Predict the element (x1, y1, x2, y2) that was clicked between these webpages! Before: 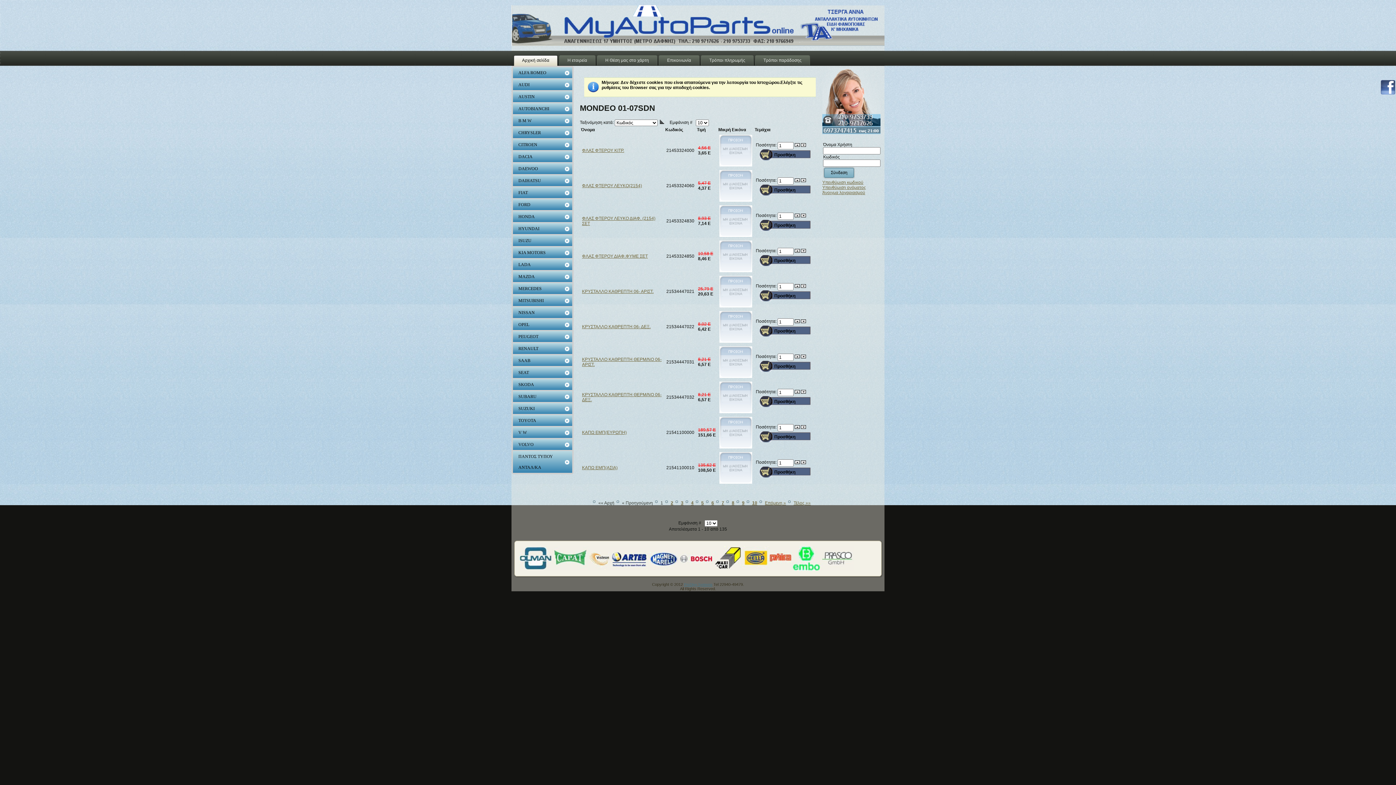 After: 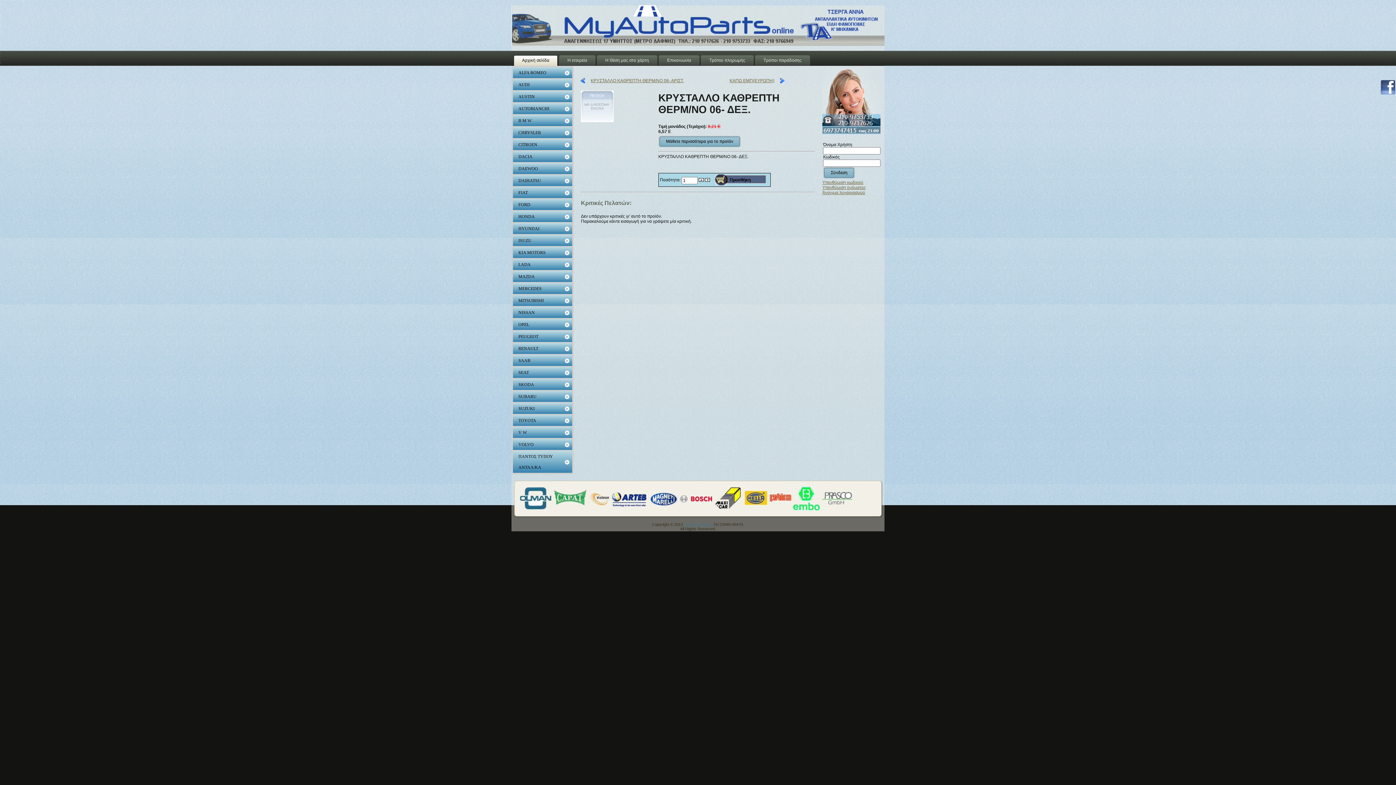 Action: bbox: (582, 392, 661, 402) label: ΚΡΥΣΤΑΛΛΟ ΚΑΘΡΕΠΤΗ ΘΕΡΜ/ΝΟ 06- ΔΕΞ.